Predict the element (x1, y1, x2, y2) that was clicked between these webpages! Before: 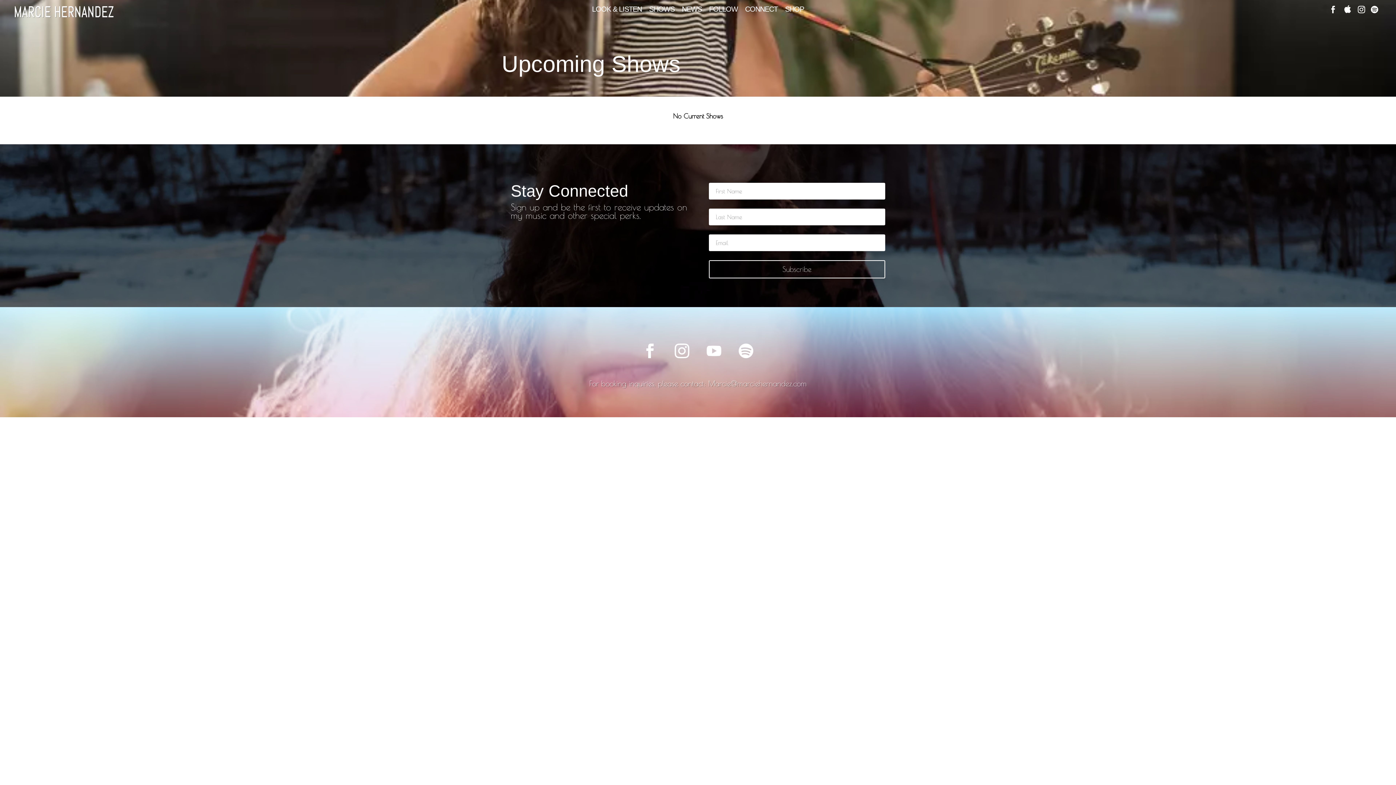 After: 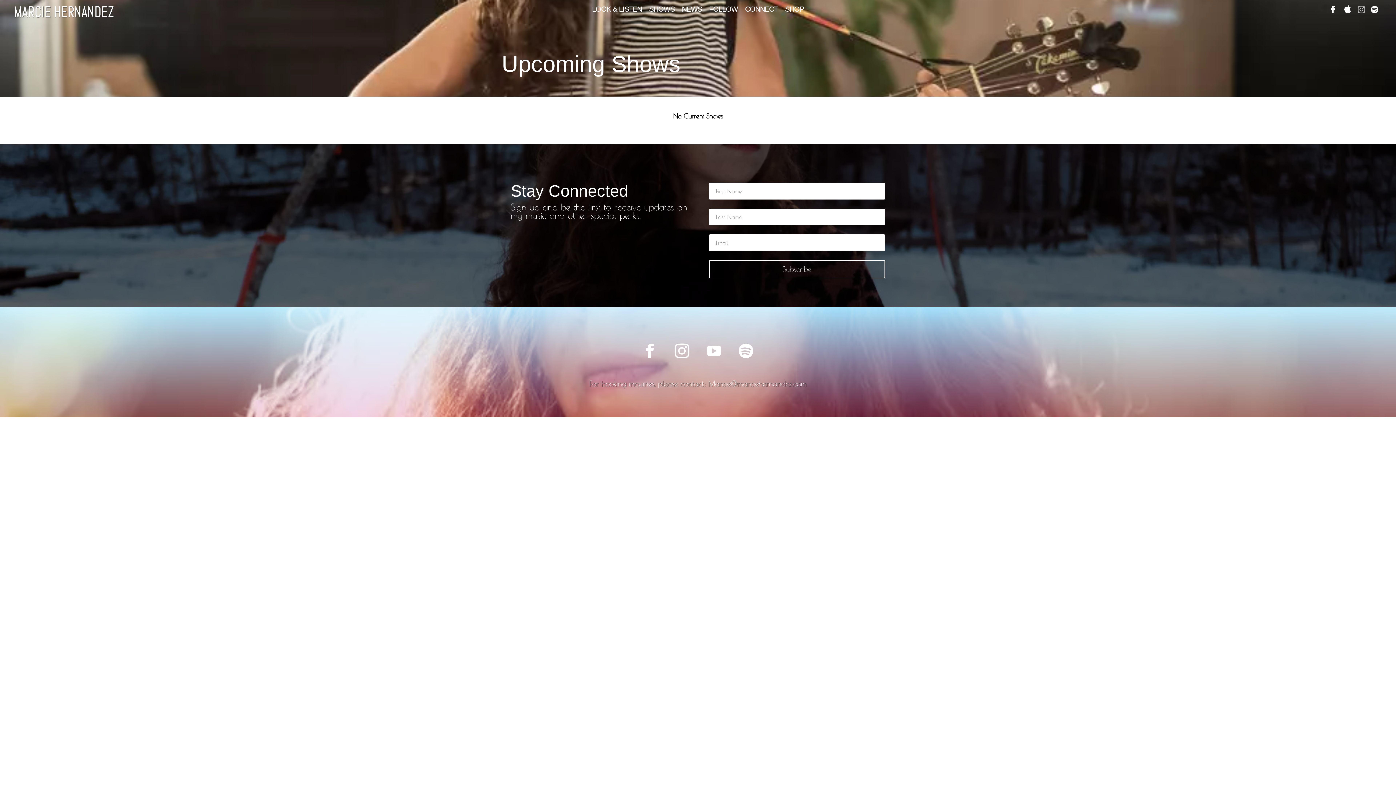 Action: bbox: (1358, 5, 1365, 17)